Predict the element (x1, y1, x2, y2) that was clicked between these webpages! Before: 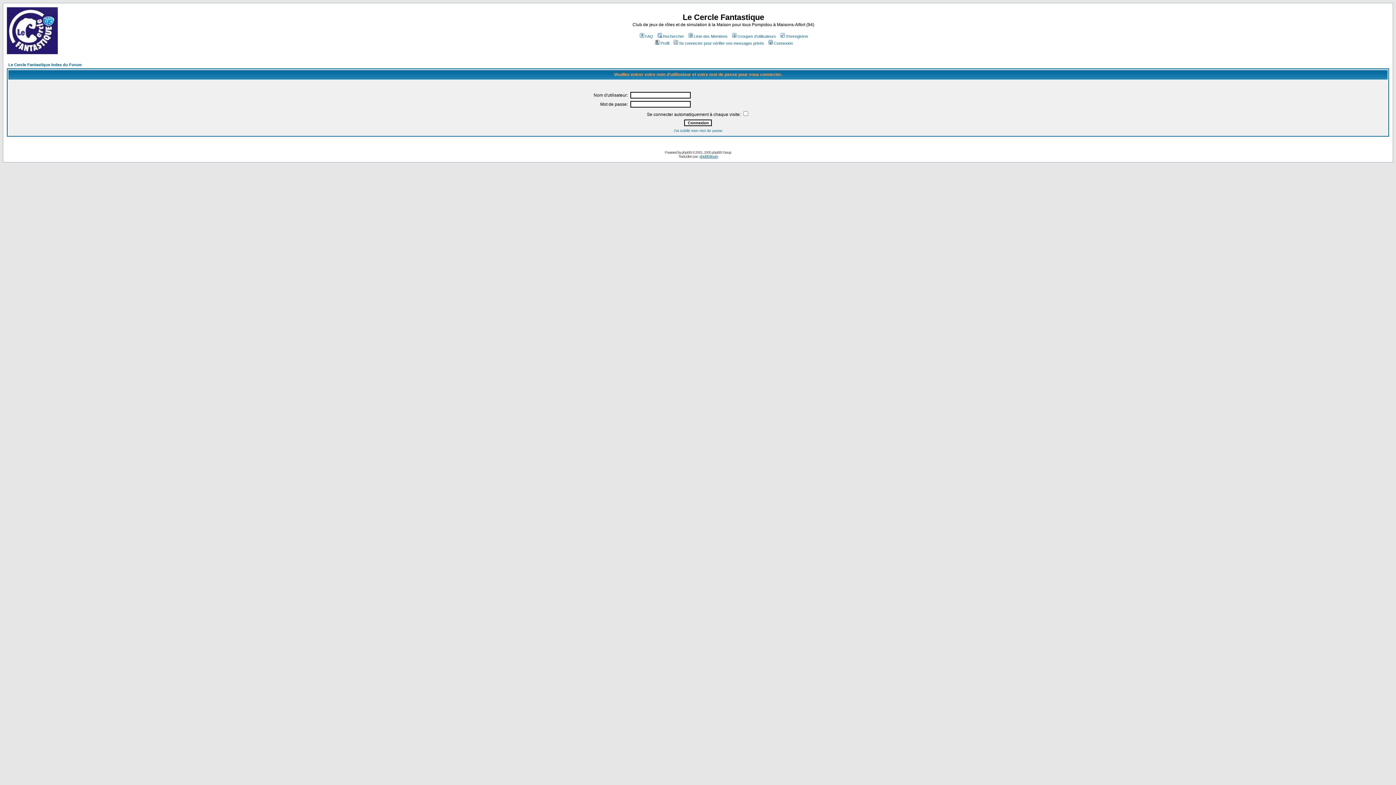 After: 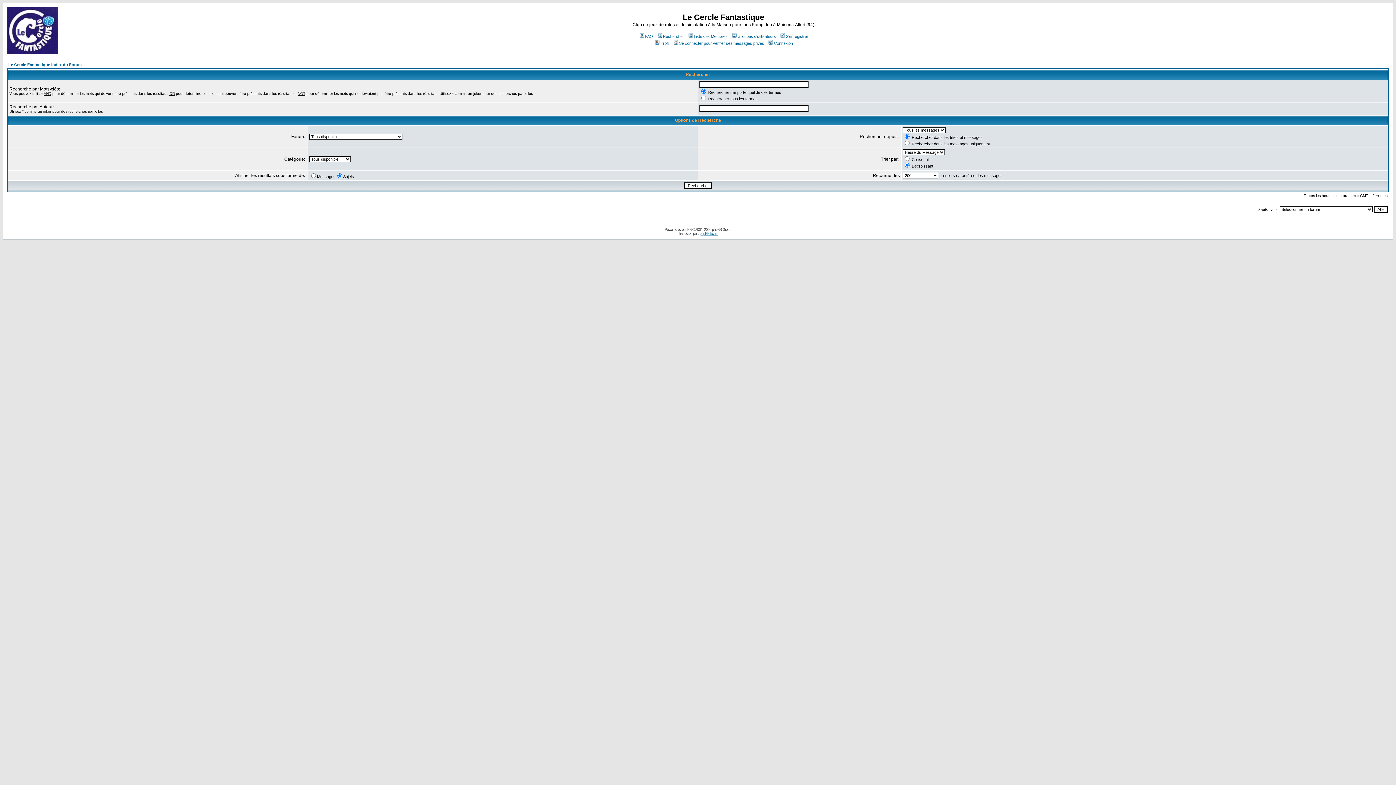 Action: label: Rechercher bbox: (656, 34, 684, 38)